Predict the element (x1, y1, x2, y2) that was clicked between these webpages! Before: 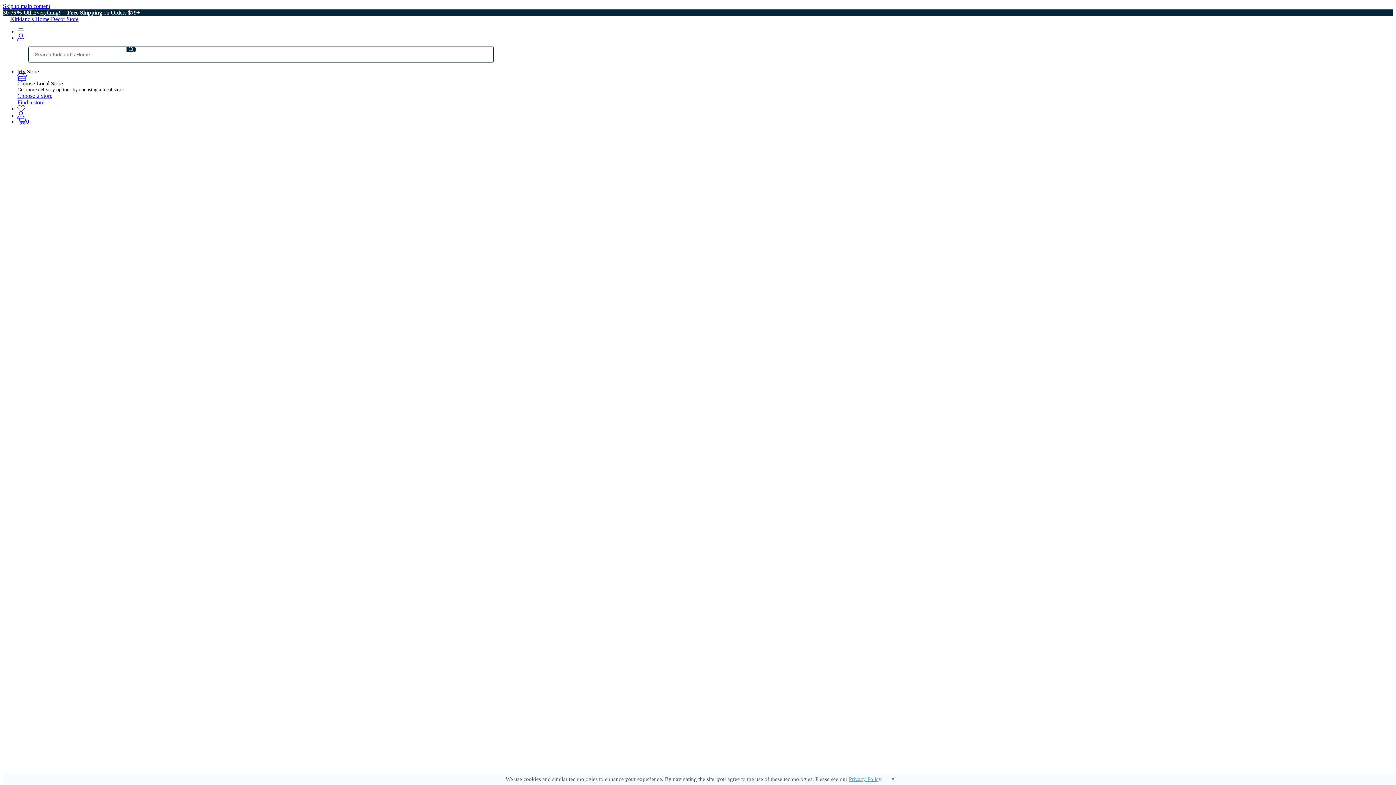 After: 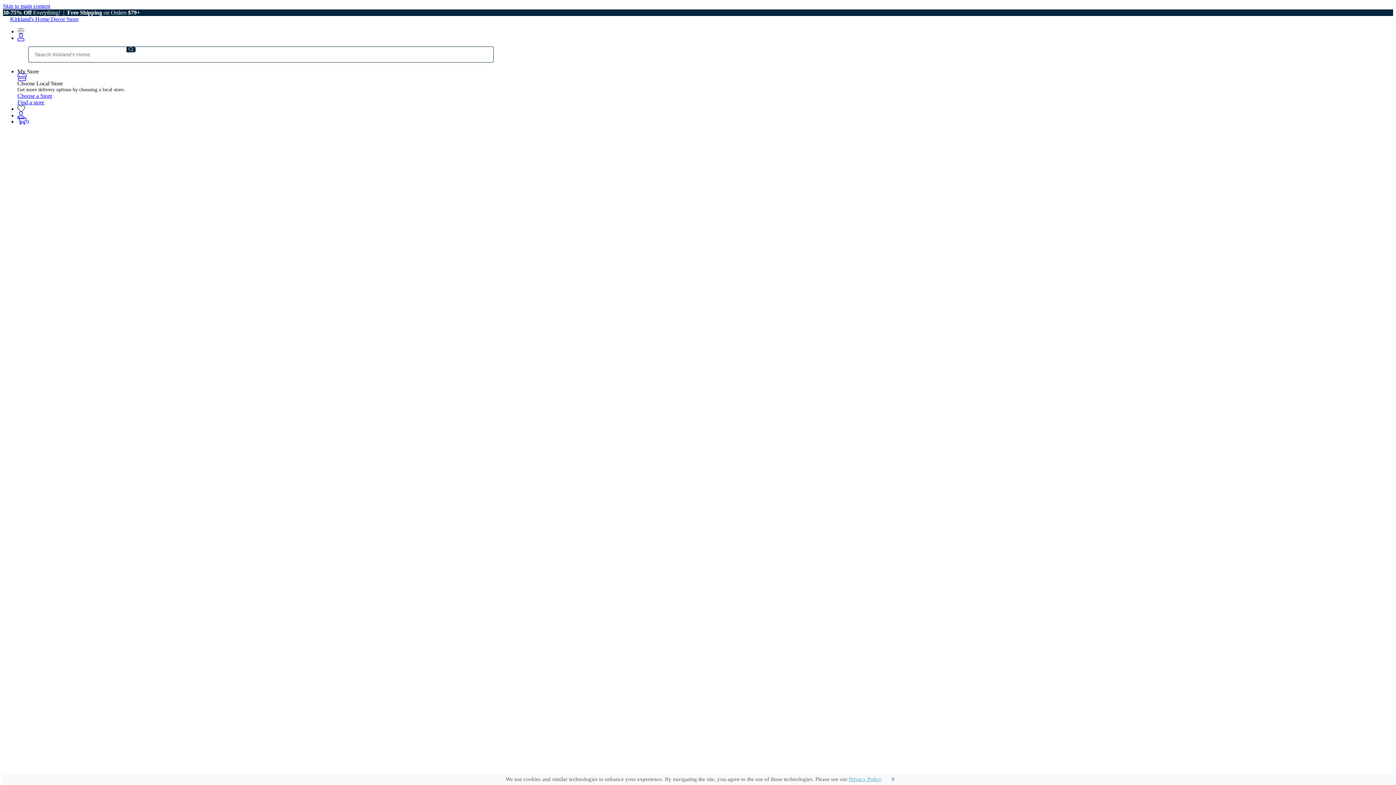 Action: label: Kids Rugs bbox: (32, 257, 56, 263)